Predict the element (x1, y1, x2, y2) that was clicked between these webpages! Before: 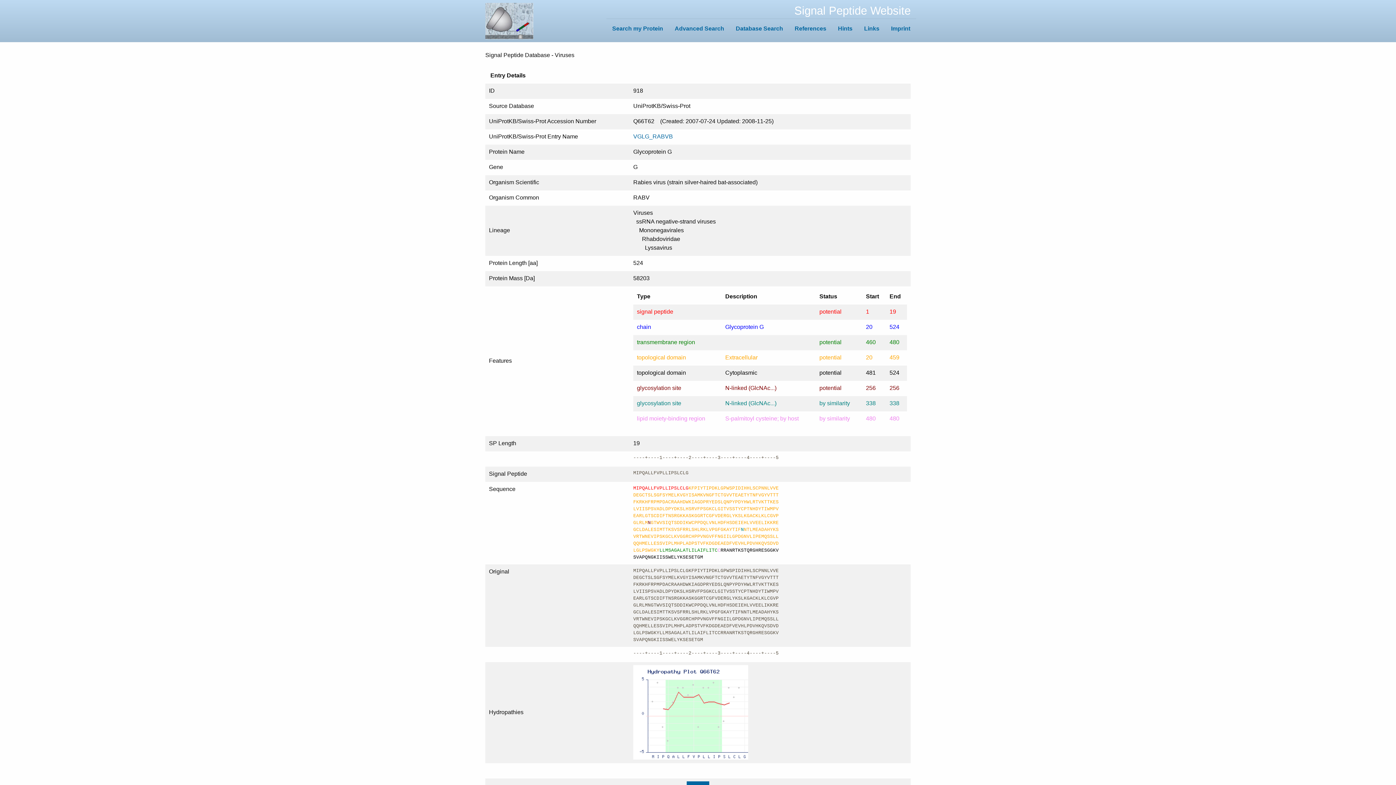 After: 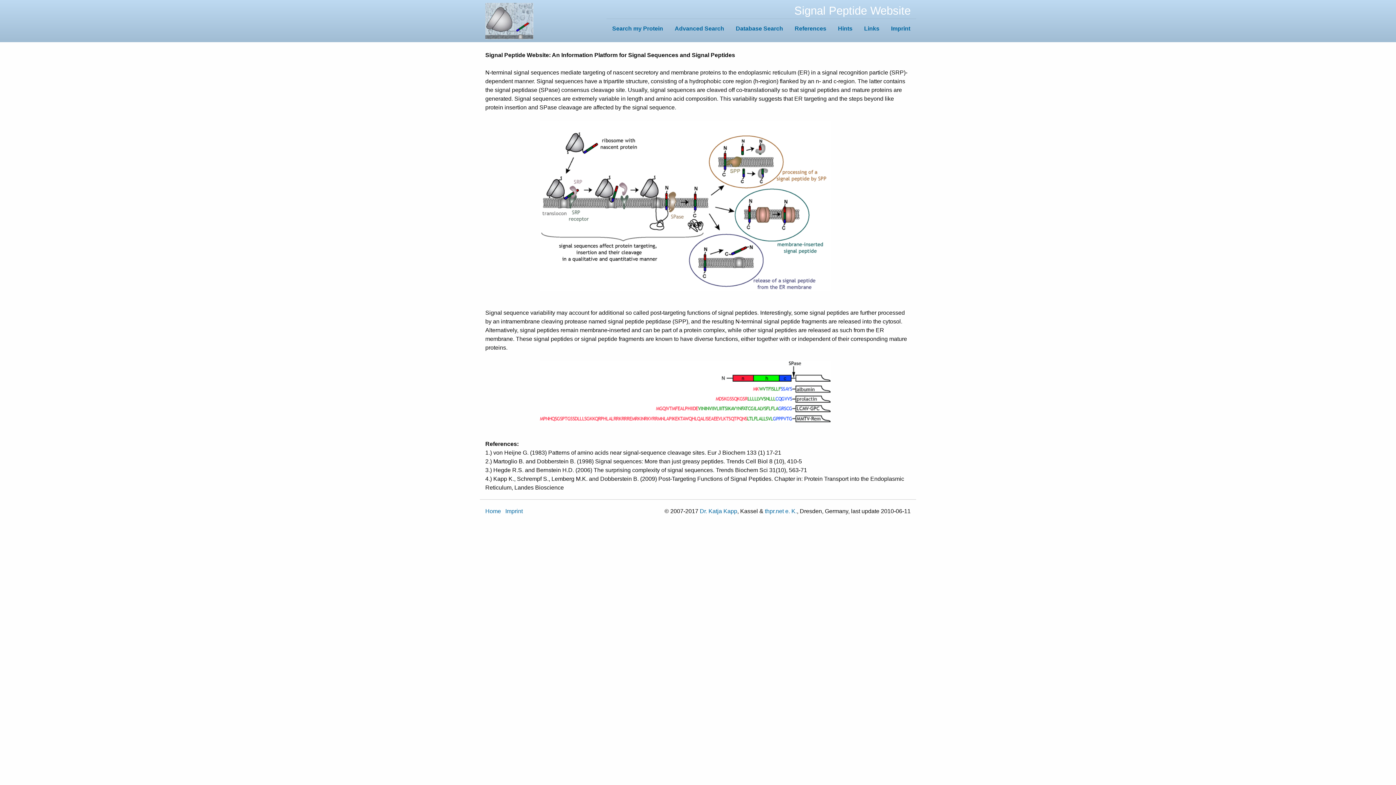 Action: bbox: (480, 17, 533, 23)